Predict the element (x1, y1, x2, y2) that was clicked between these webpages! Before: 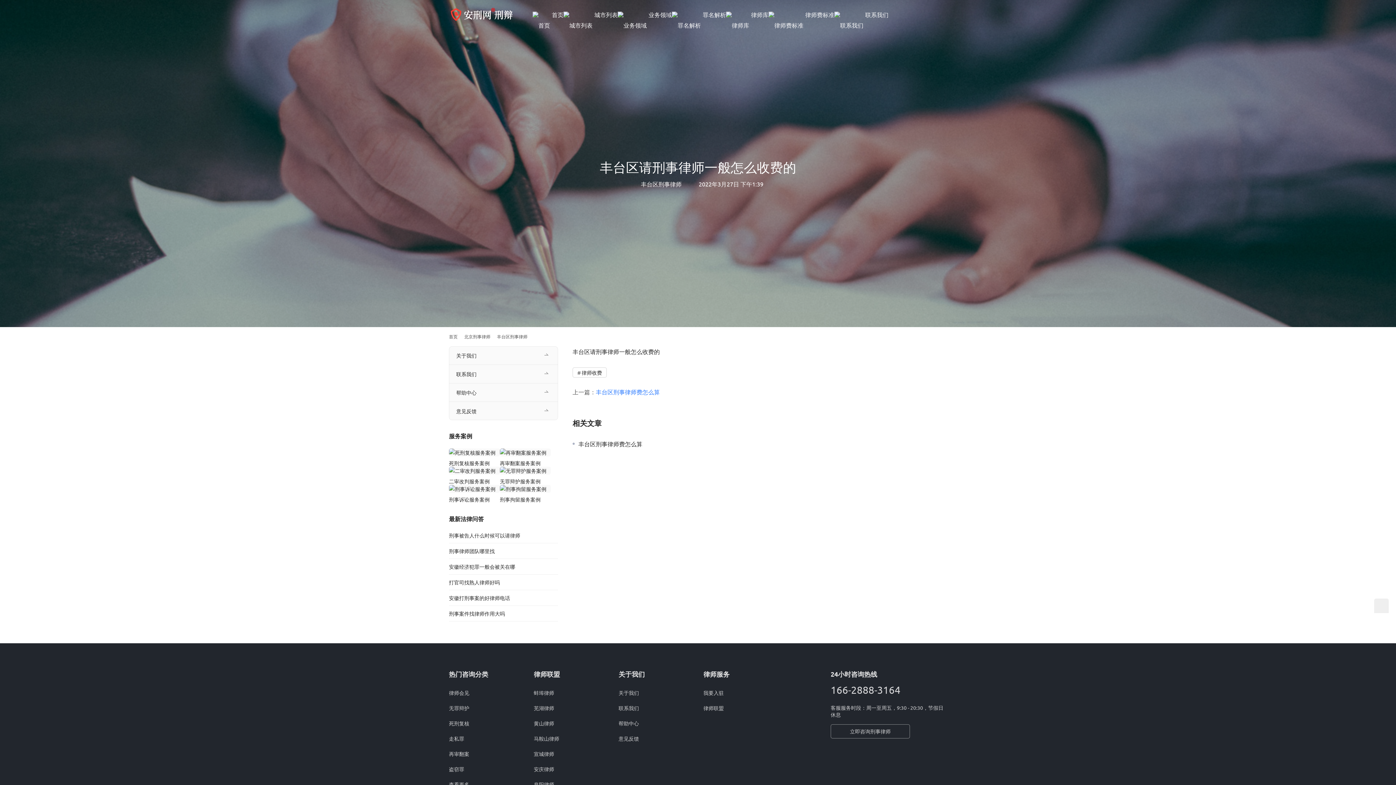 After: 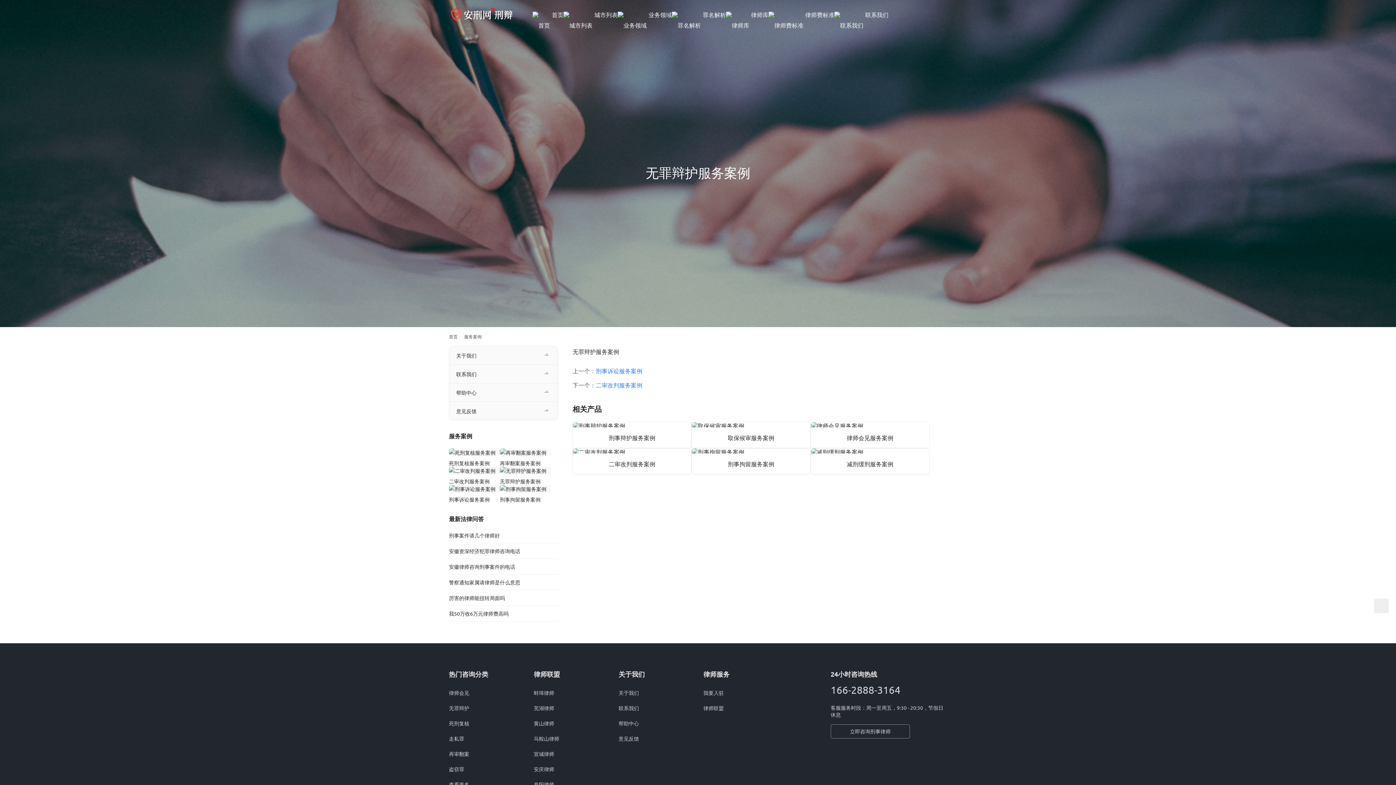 Action: bbox: (500, 466, 550, 474)